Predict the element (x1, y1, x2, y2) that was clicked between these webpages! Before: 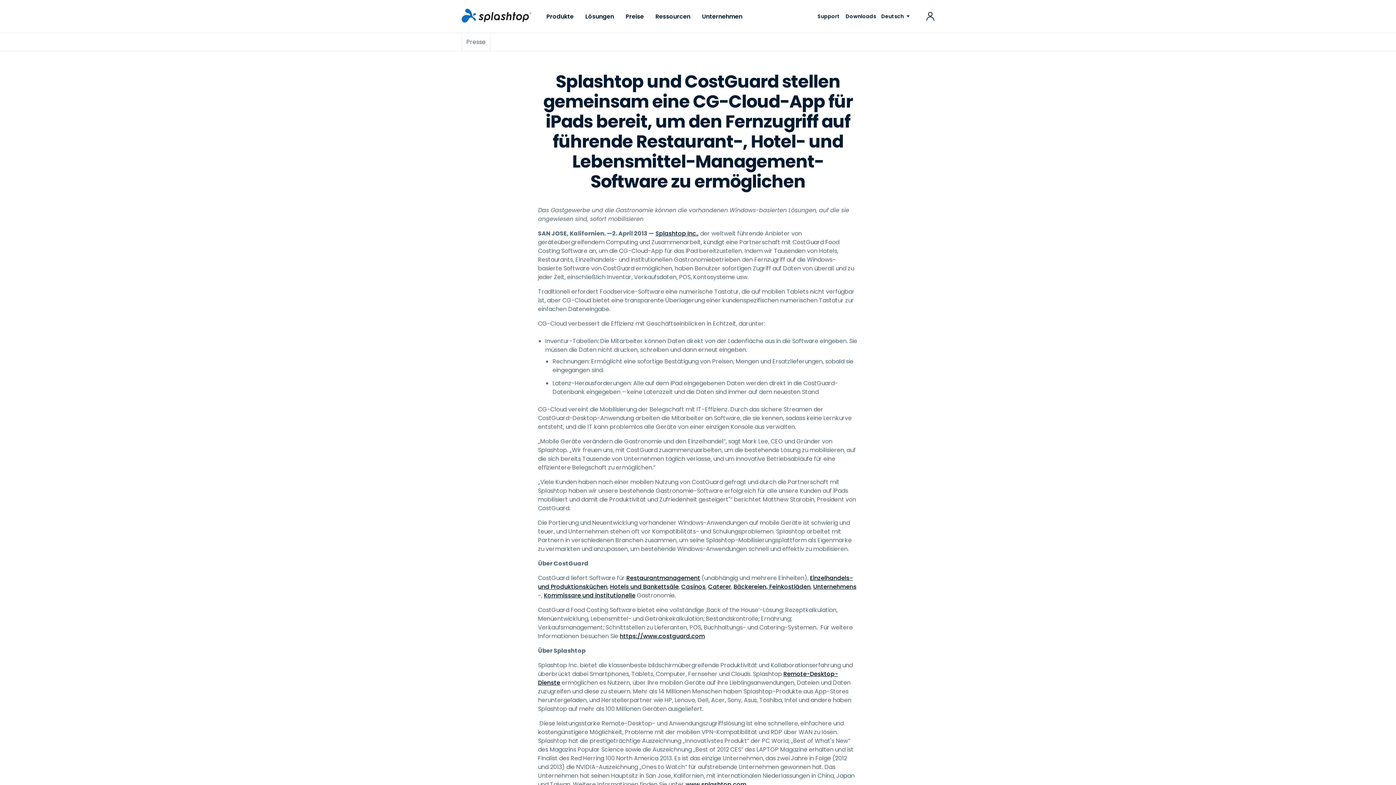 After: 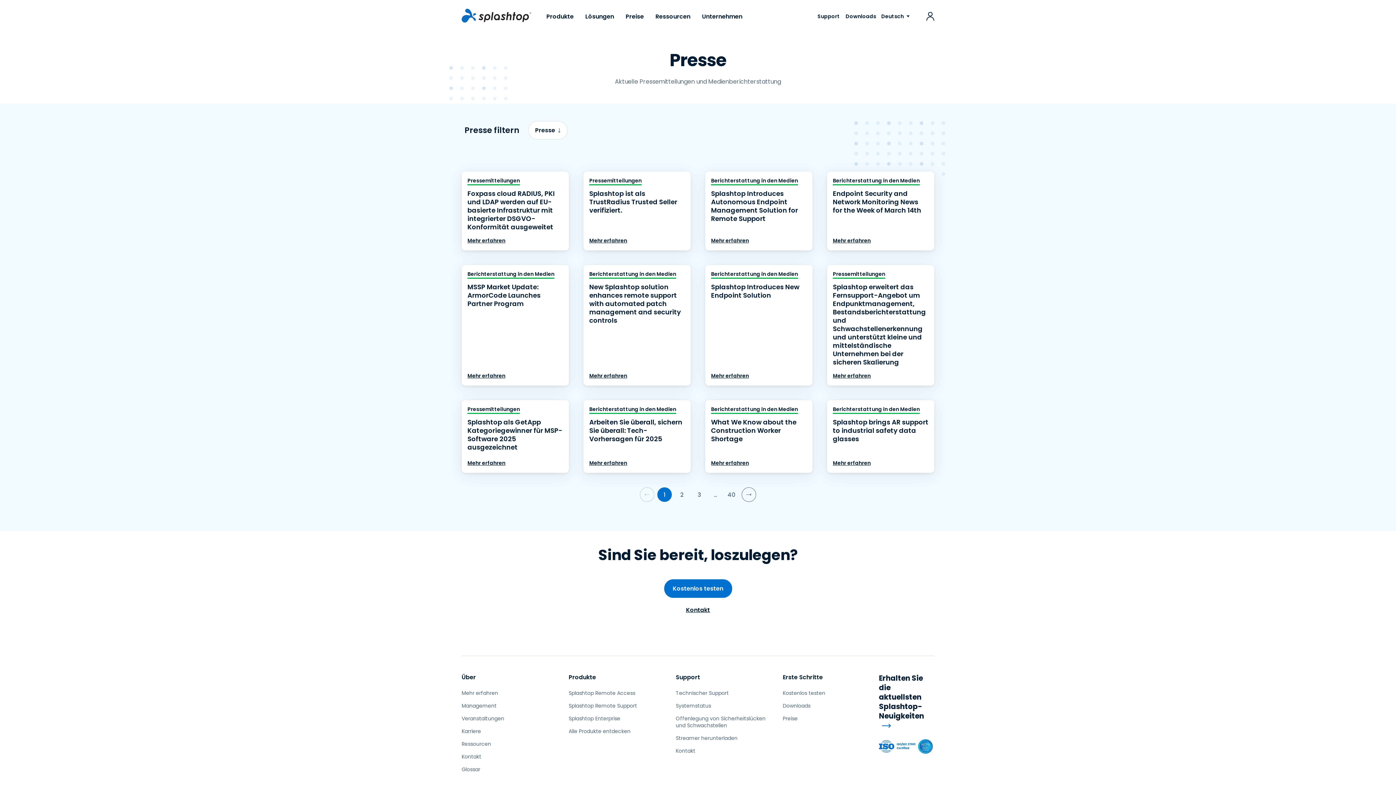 Action: bbox: (462, 33, 490, 50) label: Presse